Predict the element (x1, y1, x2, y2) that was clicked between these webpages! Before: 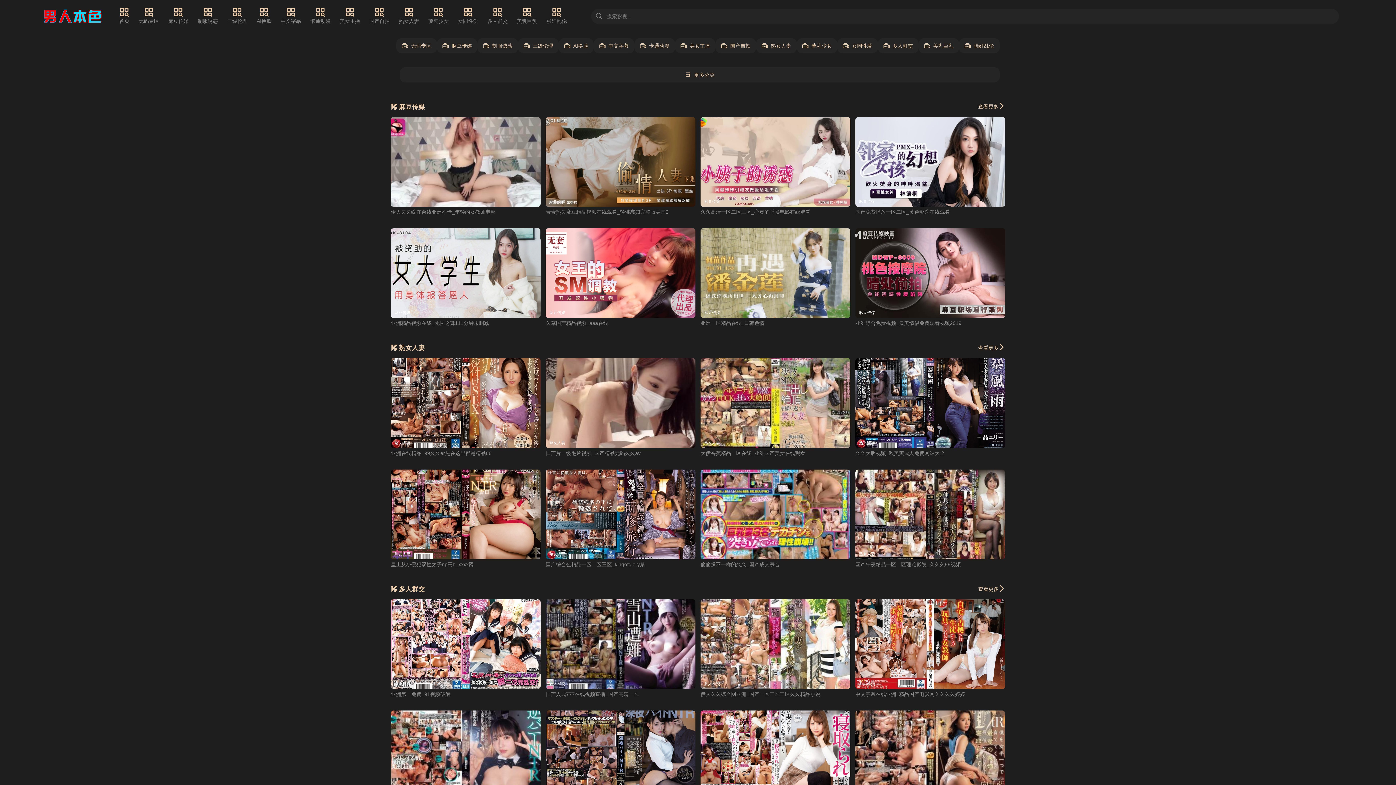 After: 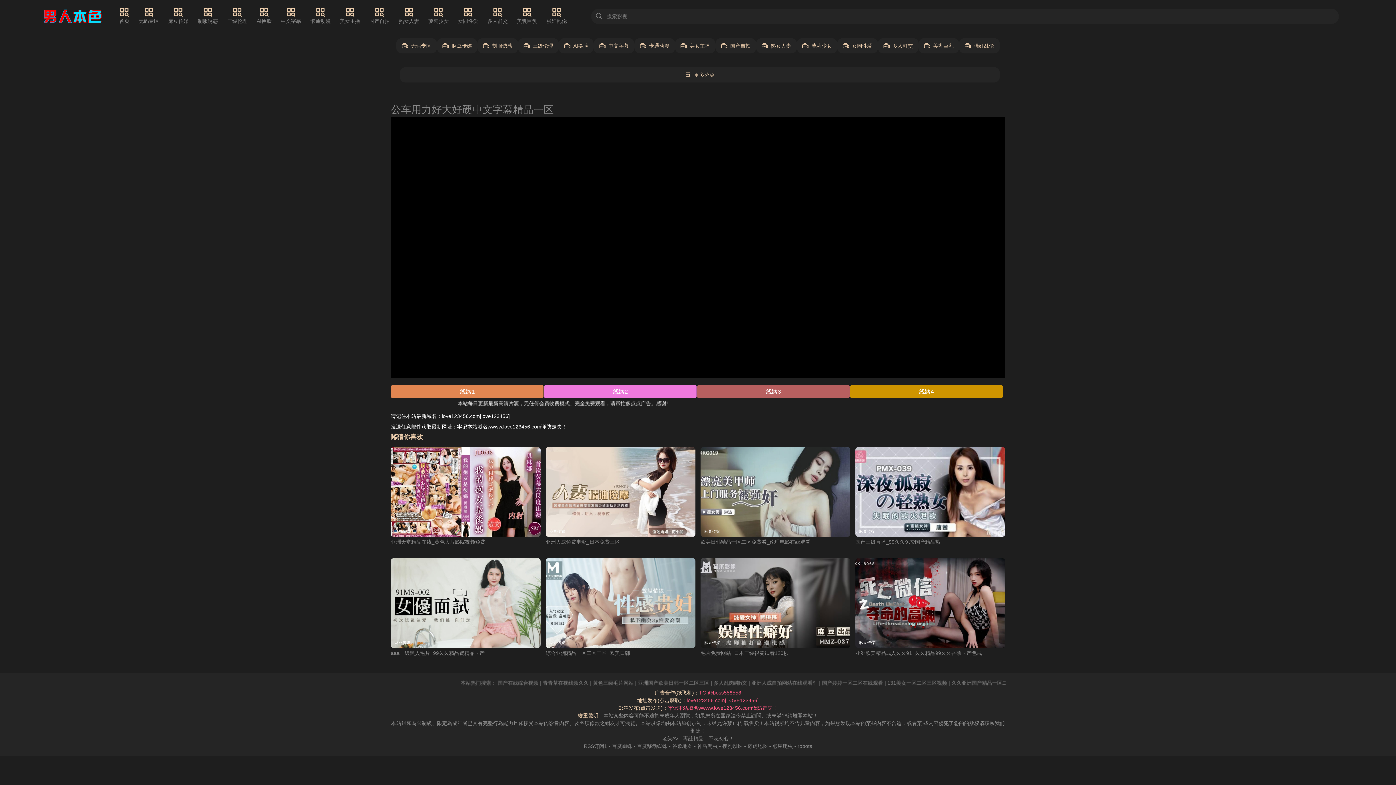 Action: label: 久草国产精品视频_aaa在线 bbox: (545, 320, 608, 326)